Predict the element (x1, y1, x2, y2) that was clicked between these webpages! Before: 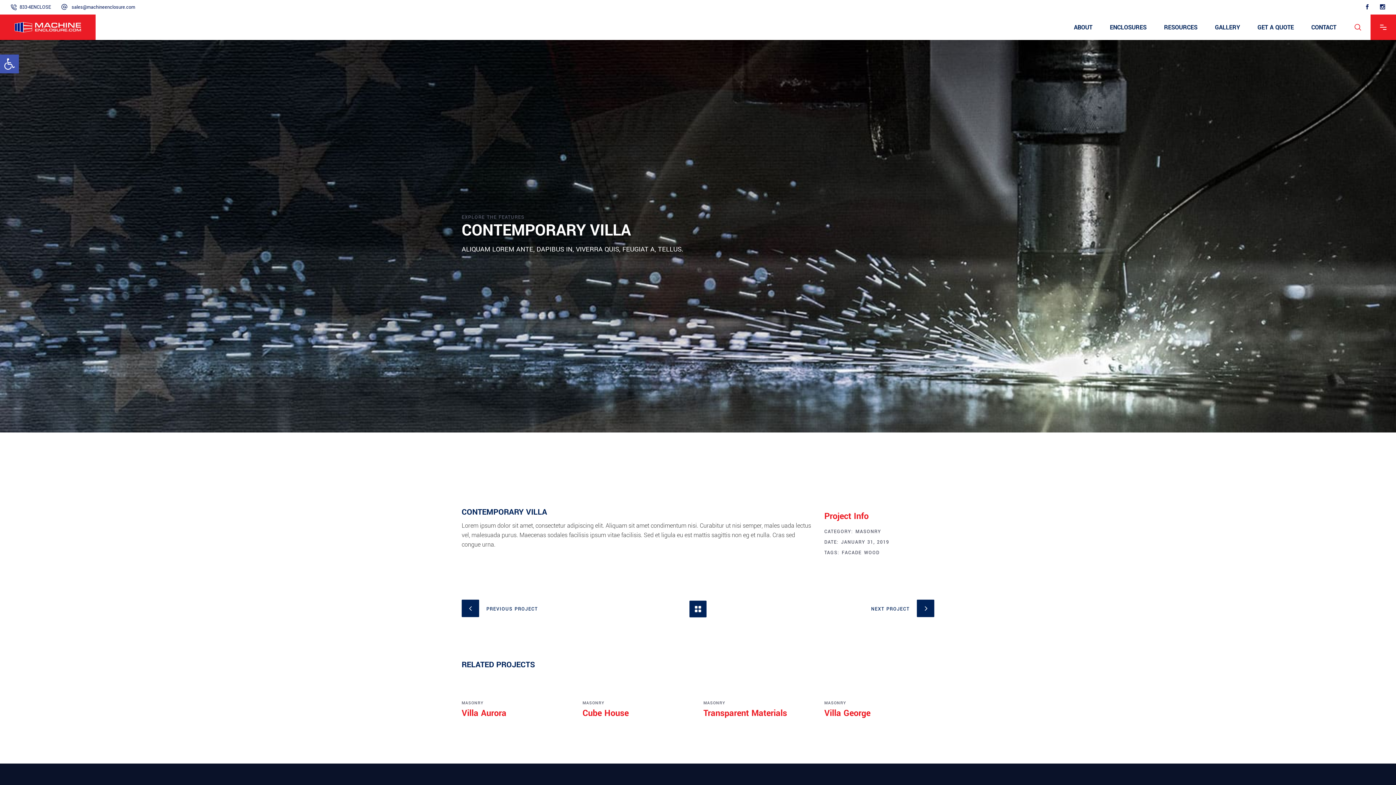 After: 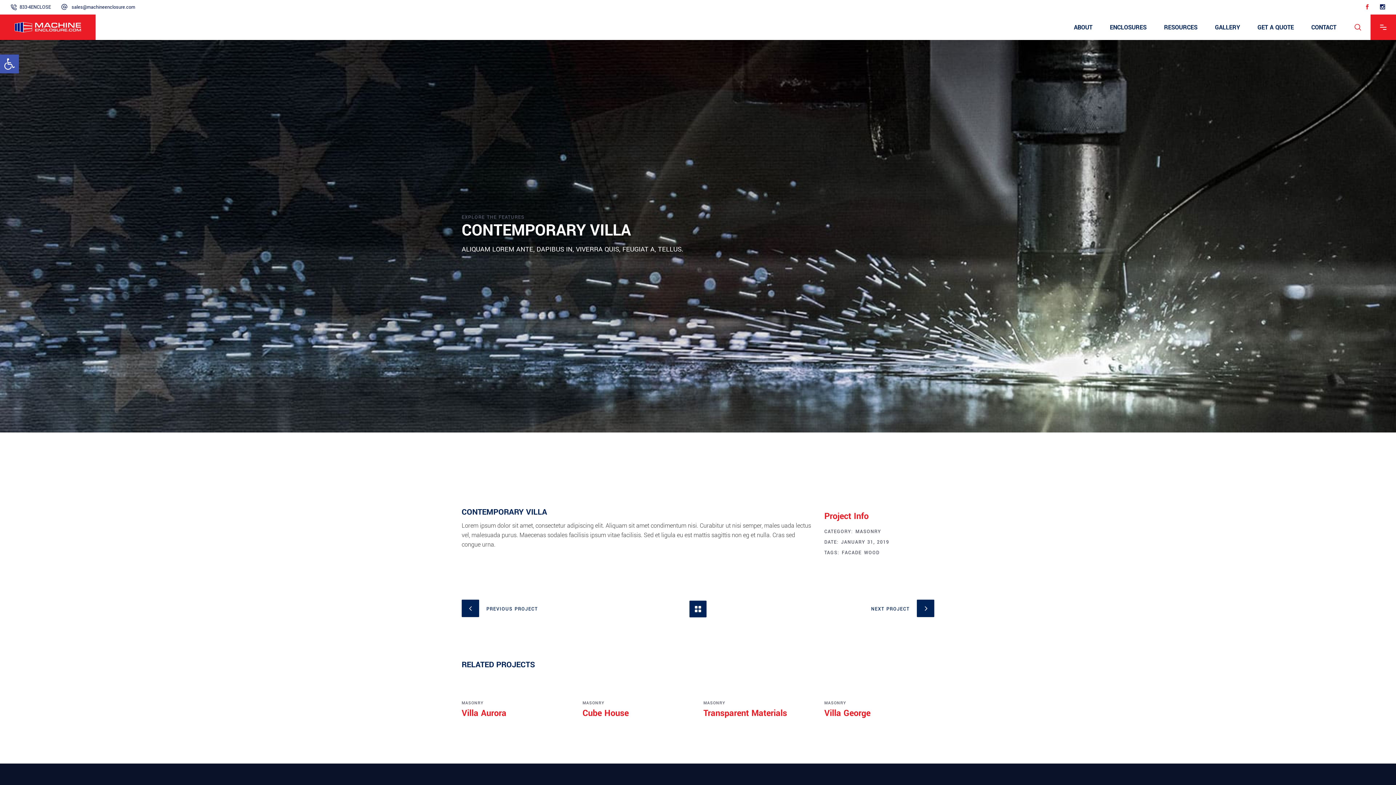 Action: bbox: (1365, 4, 1370, 10)